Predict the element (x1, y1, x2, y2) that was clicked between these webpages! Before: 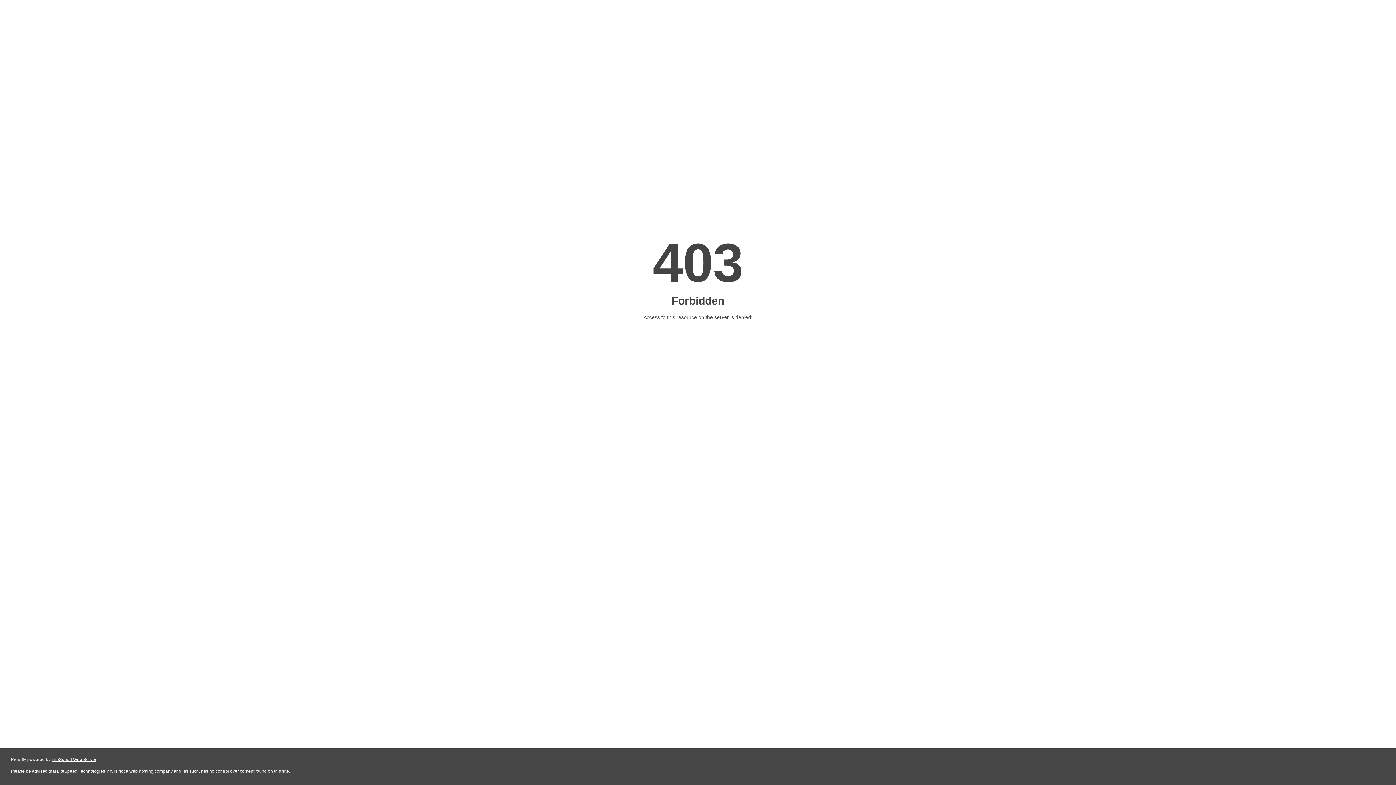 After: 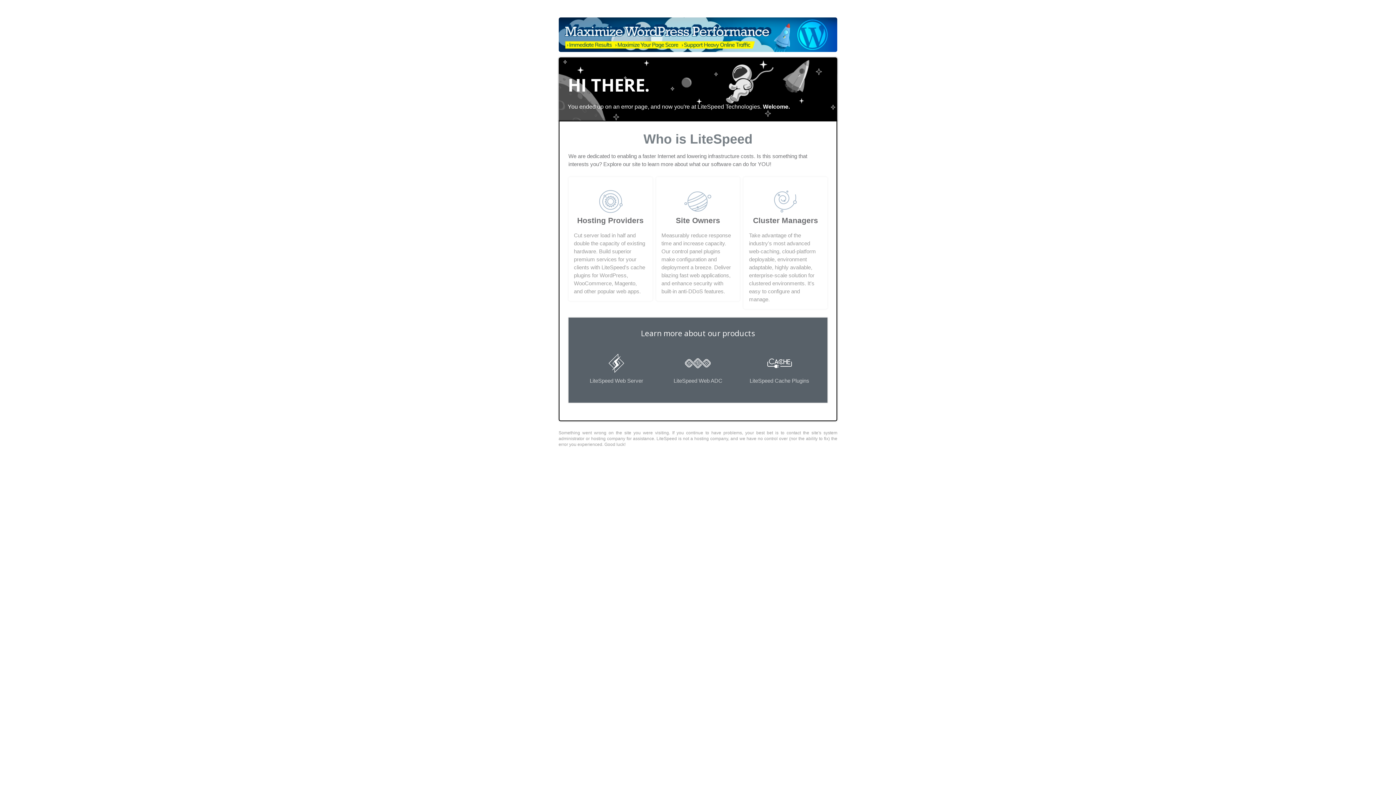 Action: label: LiteSpeed Web Server bbox: (51, 757, 96, 762)